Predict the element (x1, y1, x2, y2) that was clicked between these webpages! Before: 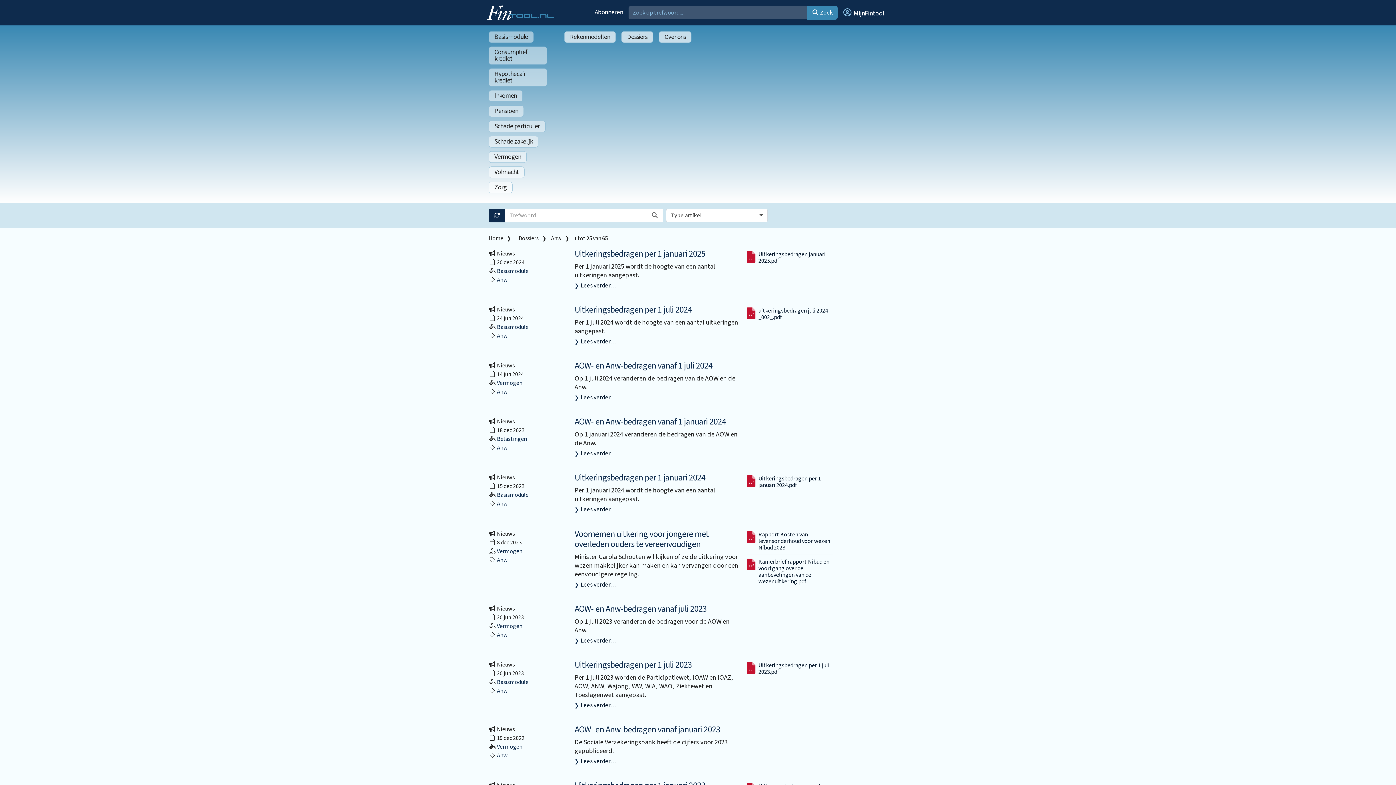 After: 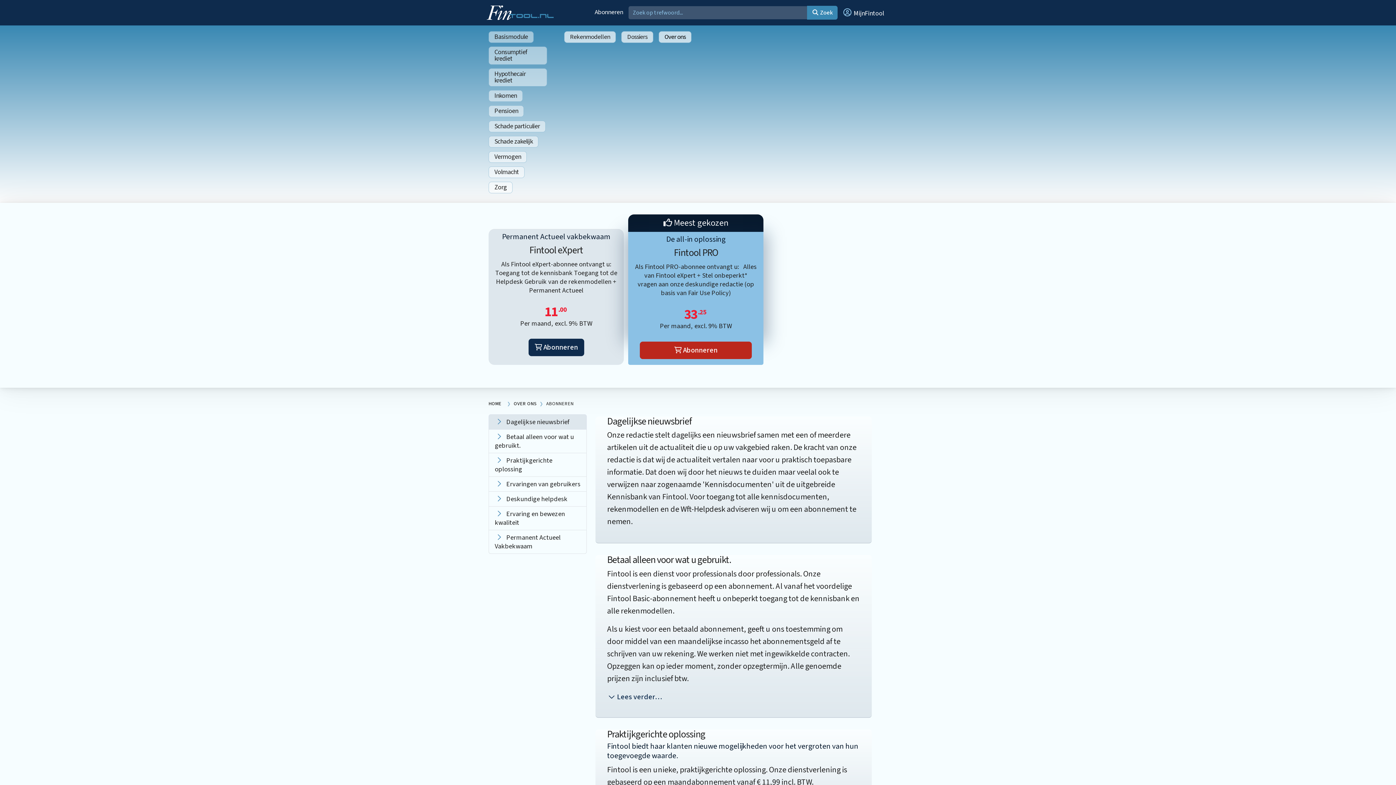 Action: bbox: (591, 5, 626, 18) label: Abonneren